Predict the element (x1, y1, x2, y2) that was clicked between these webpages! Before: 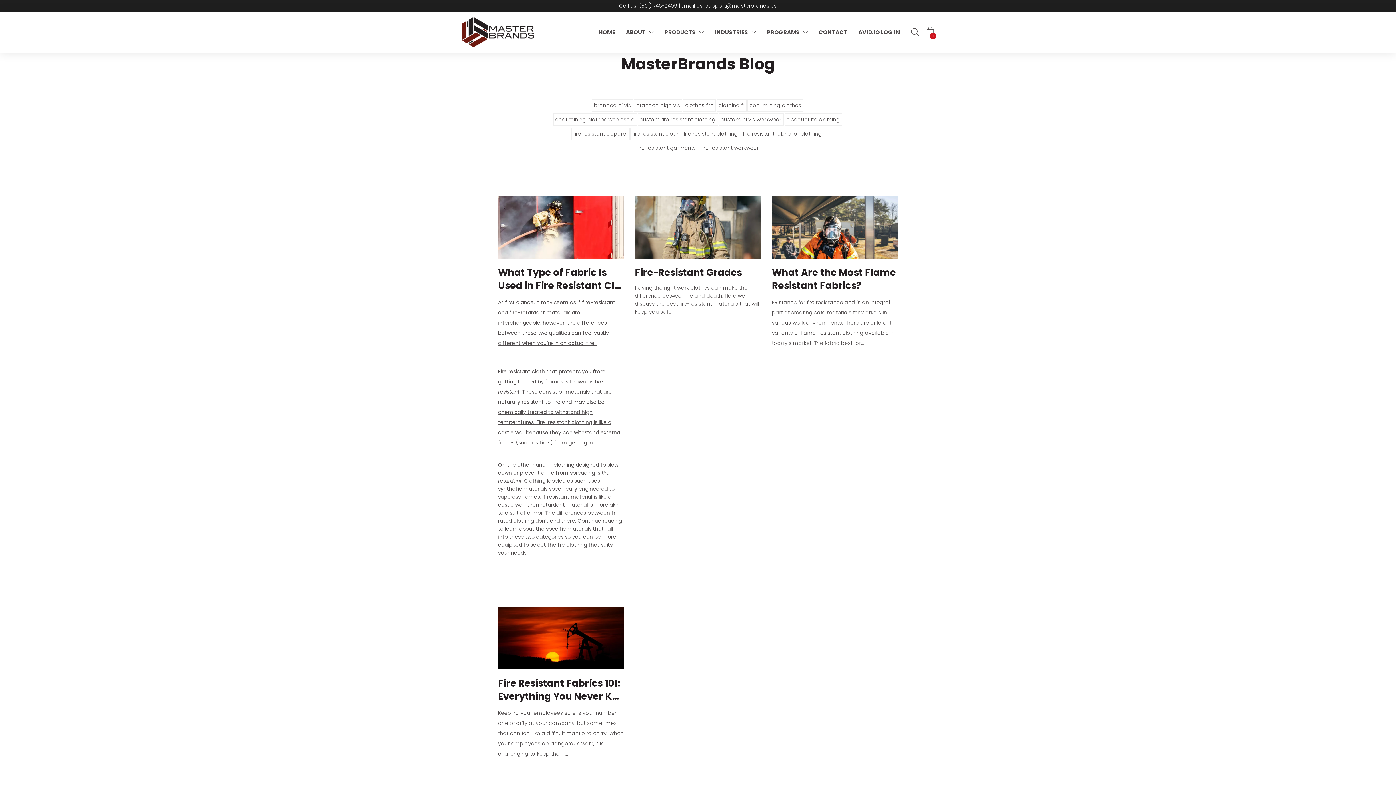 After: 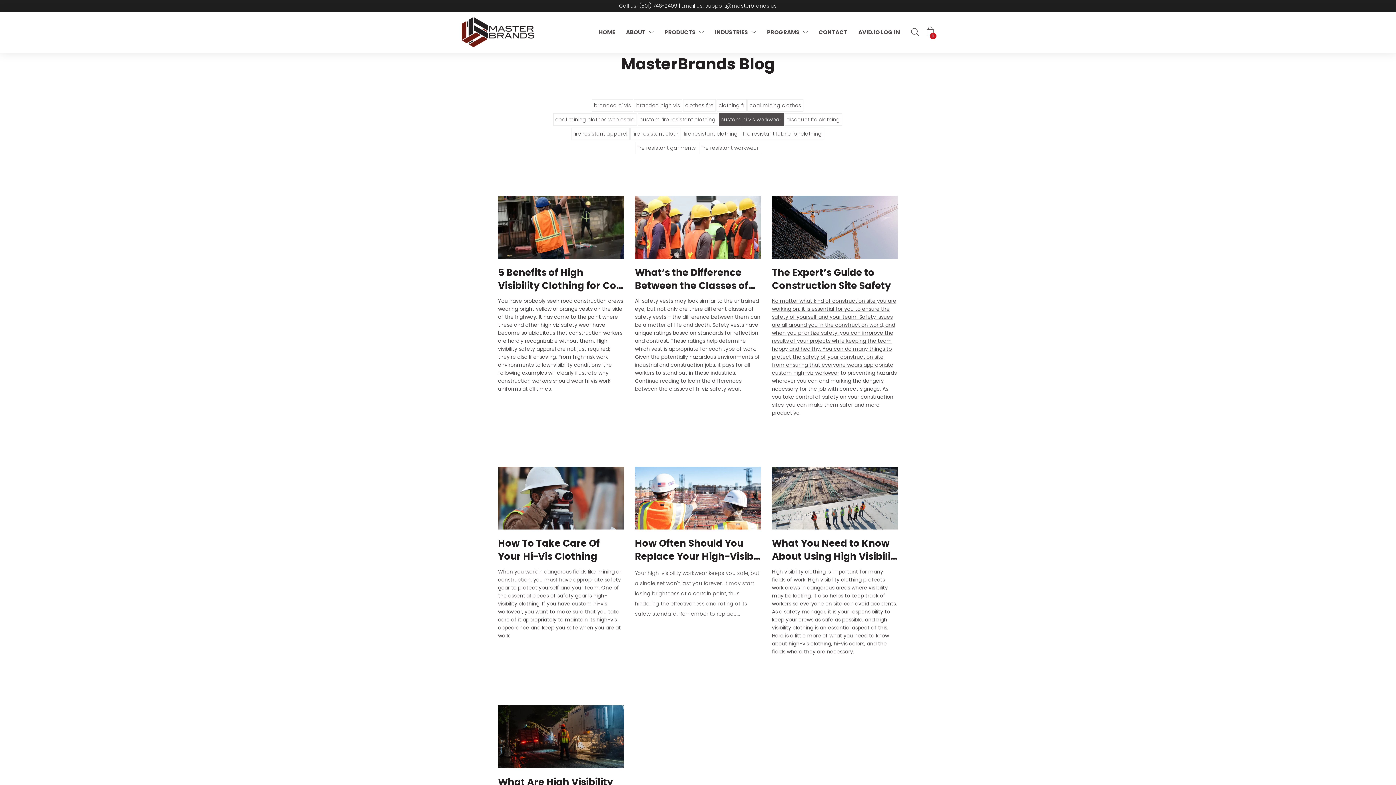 Action: label: custom hi vis workwear bbox: (718, 113, 783, 125)